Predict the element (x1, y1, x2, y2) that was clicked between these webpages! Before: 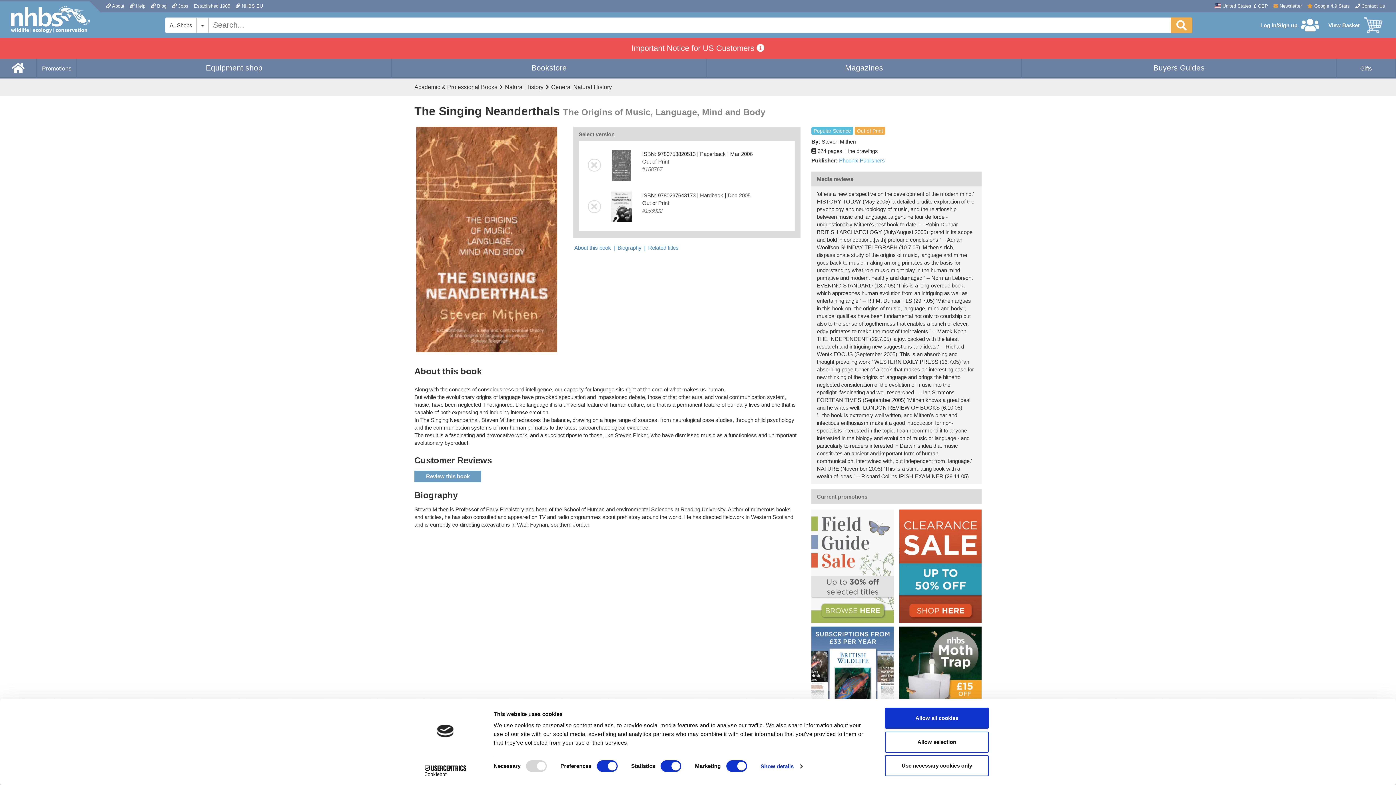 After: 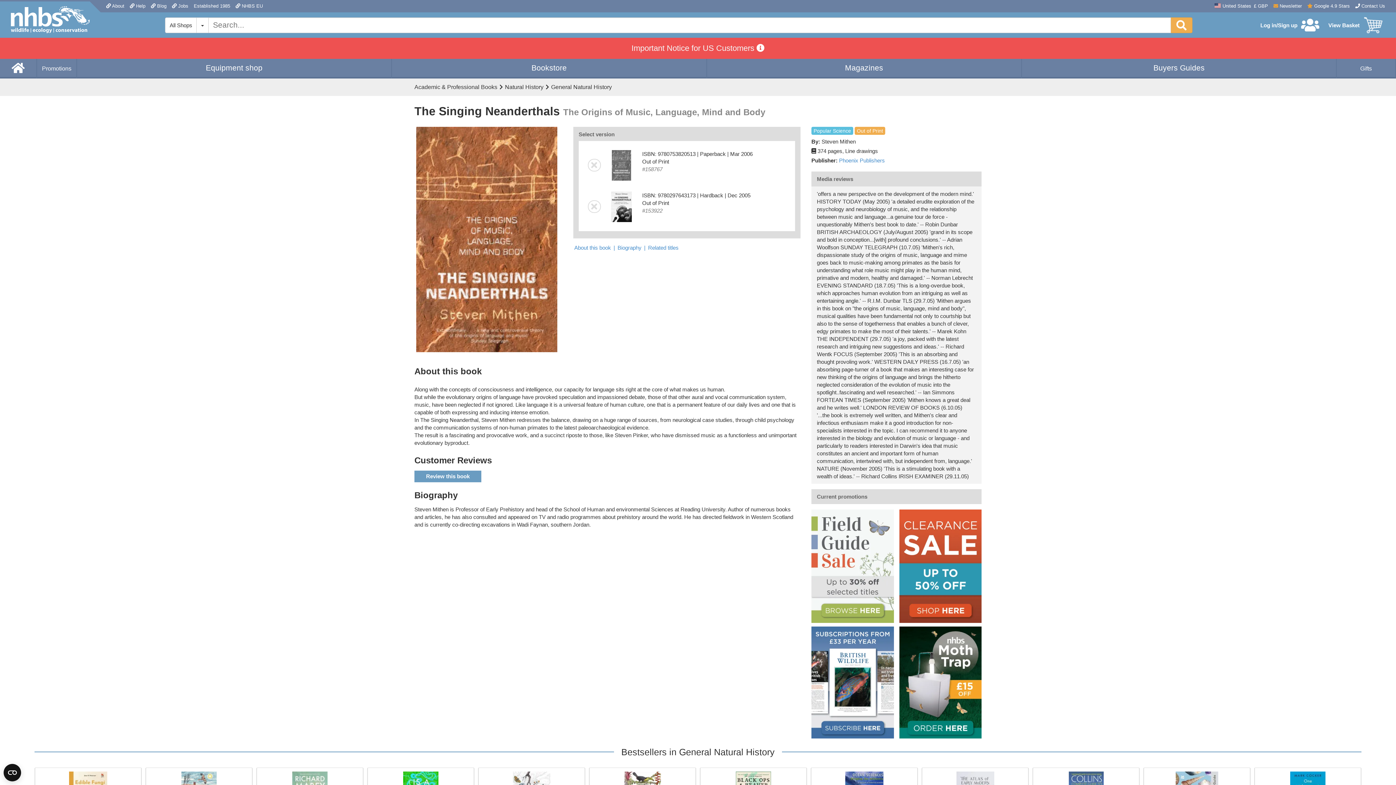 Action: label: Use necessary cookies only bbox: (885, 755, 989, 776)